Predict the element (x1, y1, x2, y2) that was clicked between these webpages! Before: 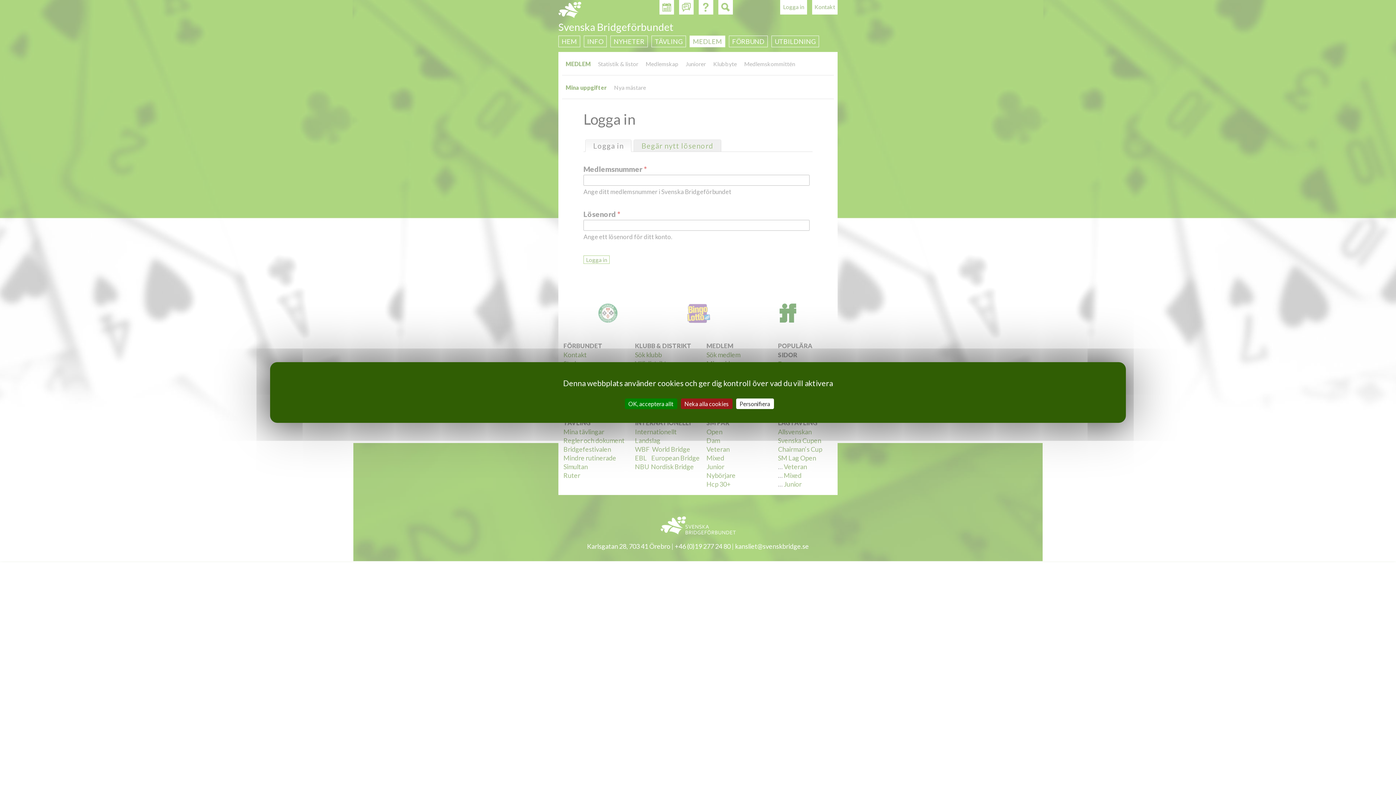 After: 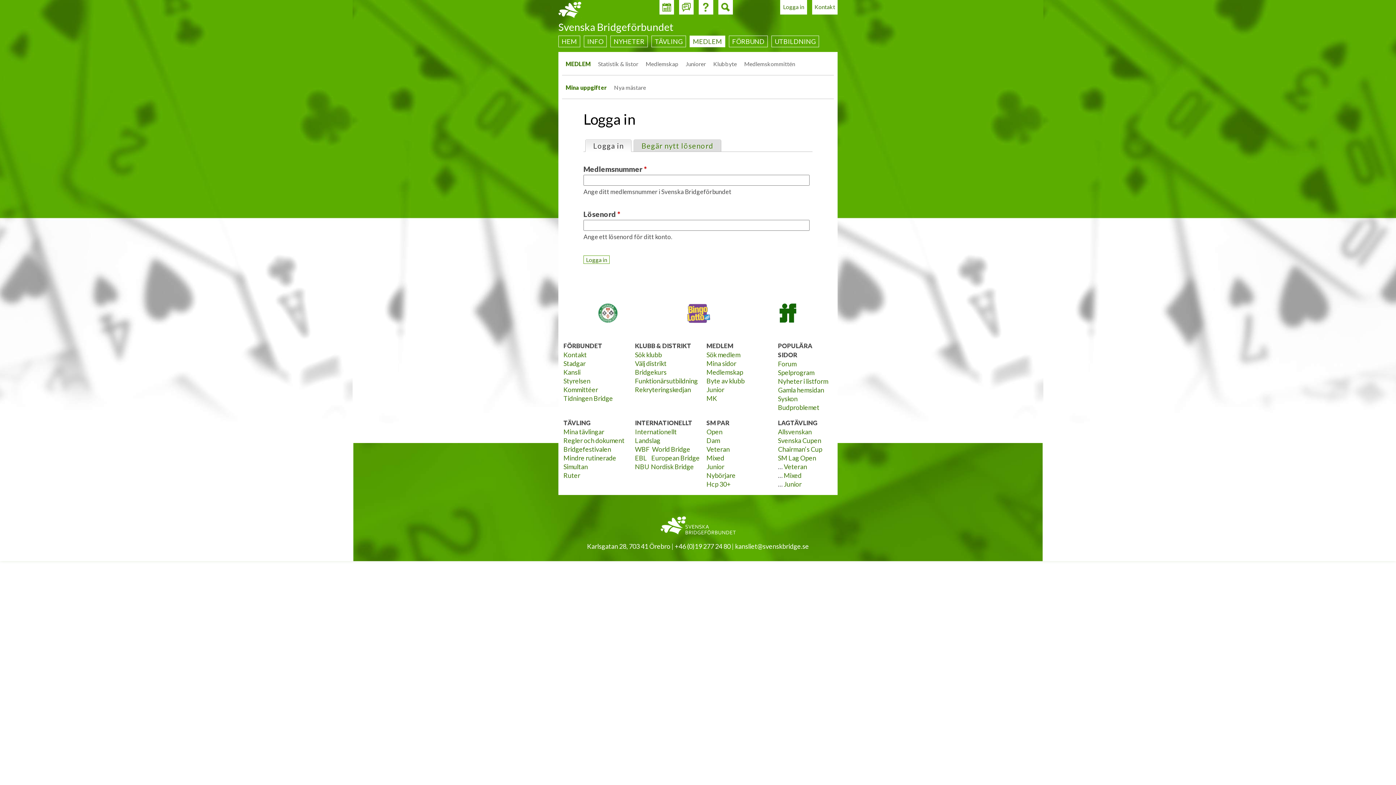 Action: label: OK, acceptera allt bbox: (624, 398, 677, 409)